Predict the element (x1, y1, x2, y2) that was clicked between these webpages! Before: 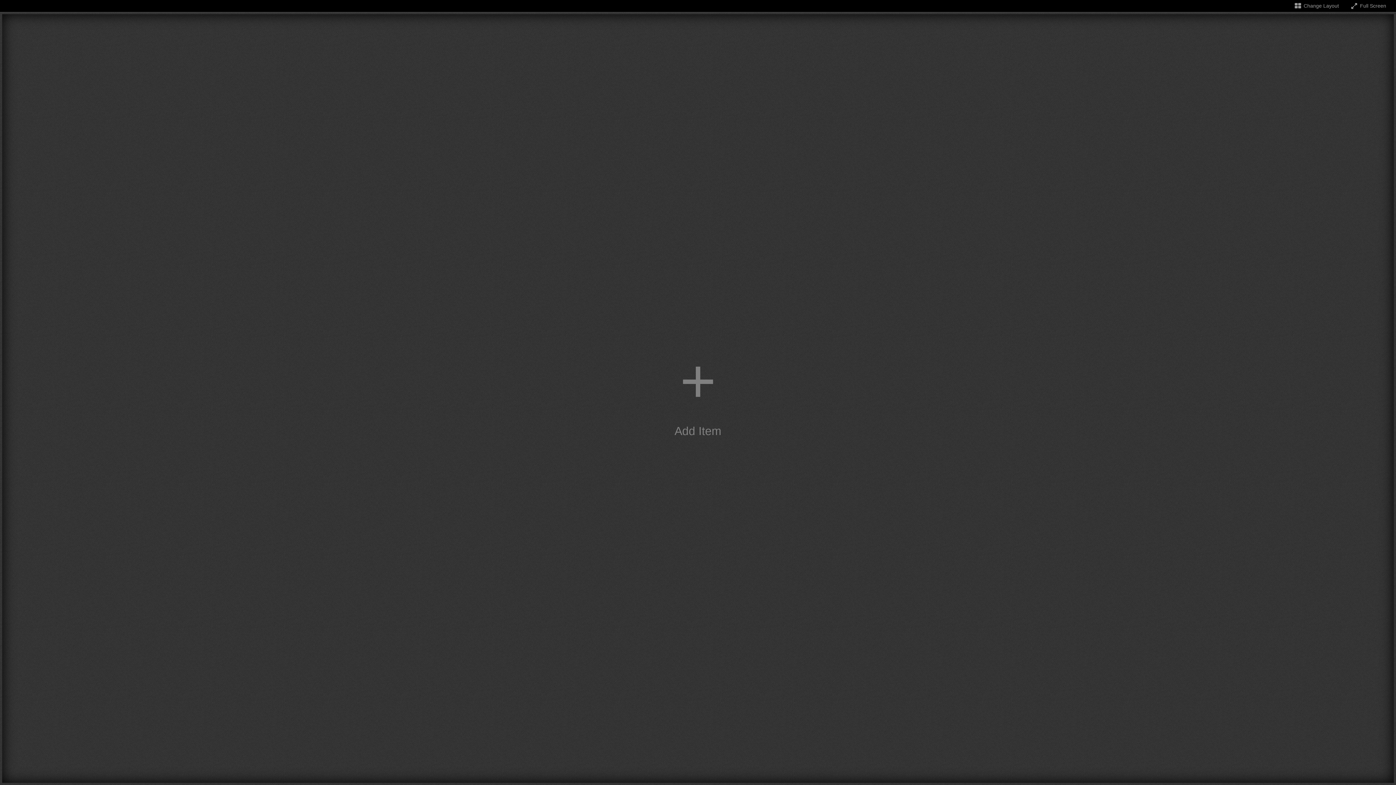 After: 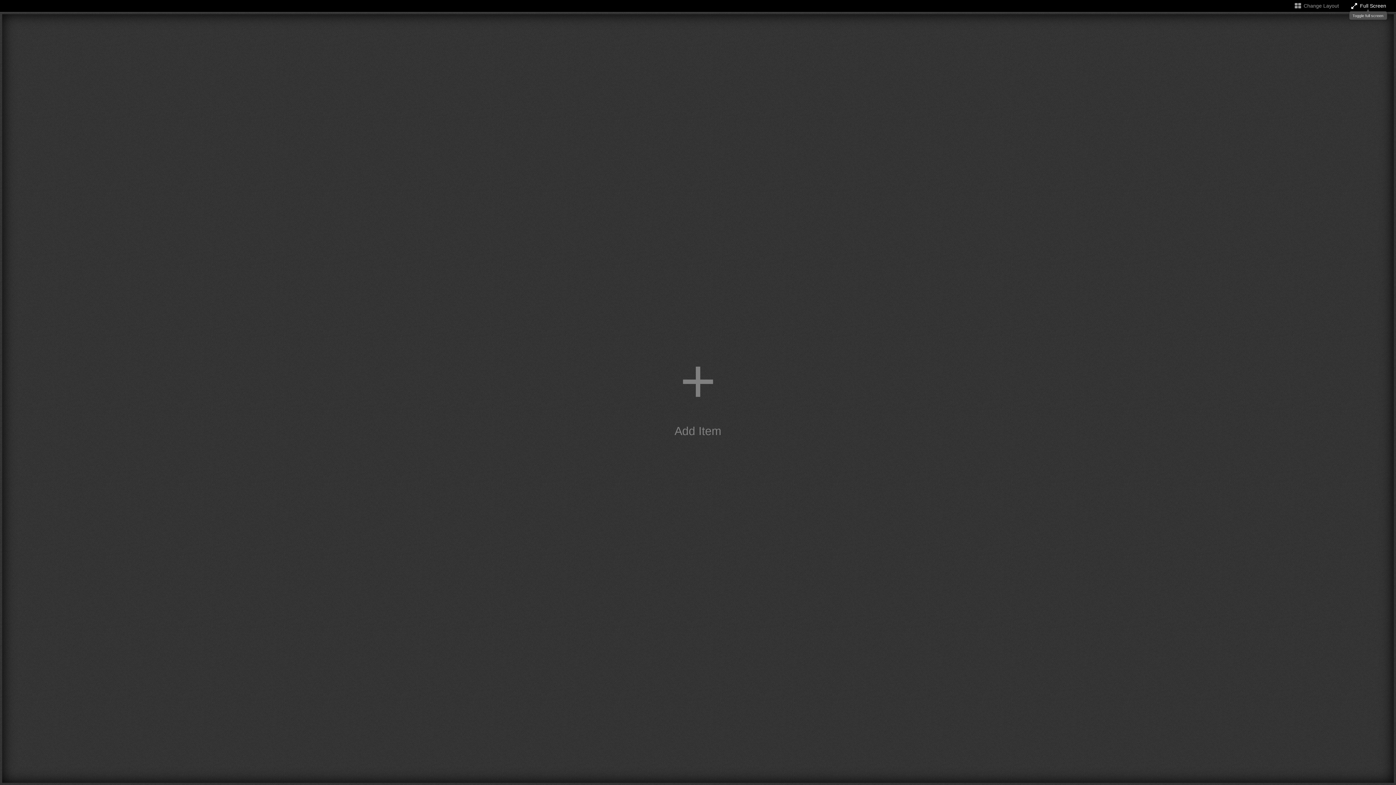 Action: label: Toggle full screen bbox: (1350, 2, 1386, 8)